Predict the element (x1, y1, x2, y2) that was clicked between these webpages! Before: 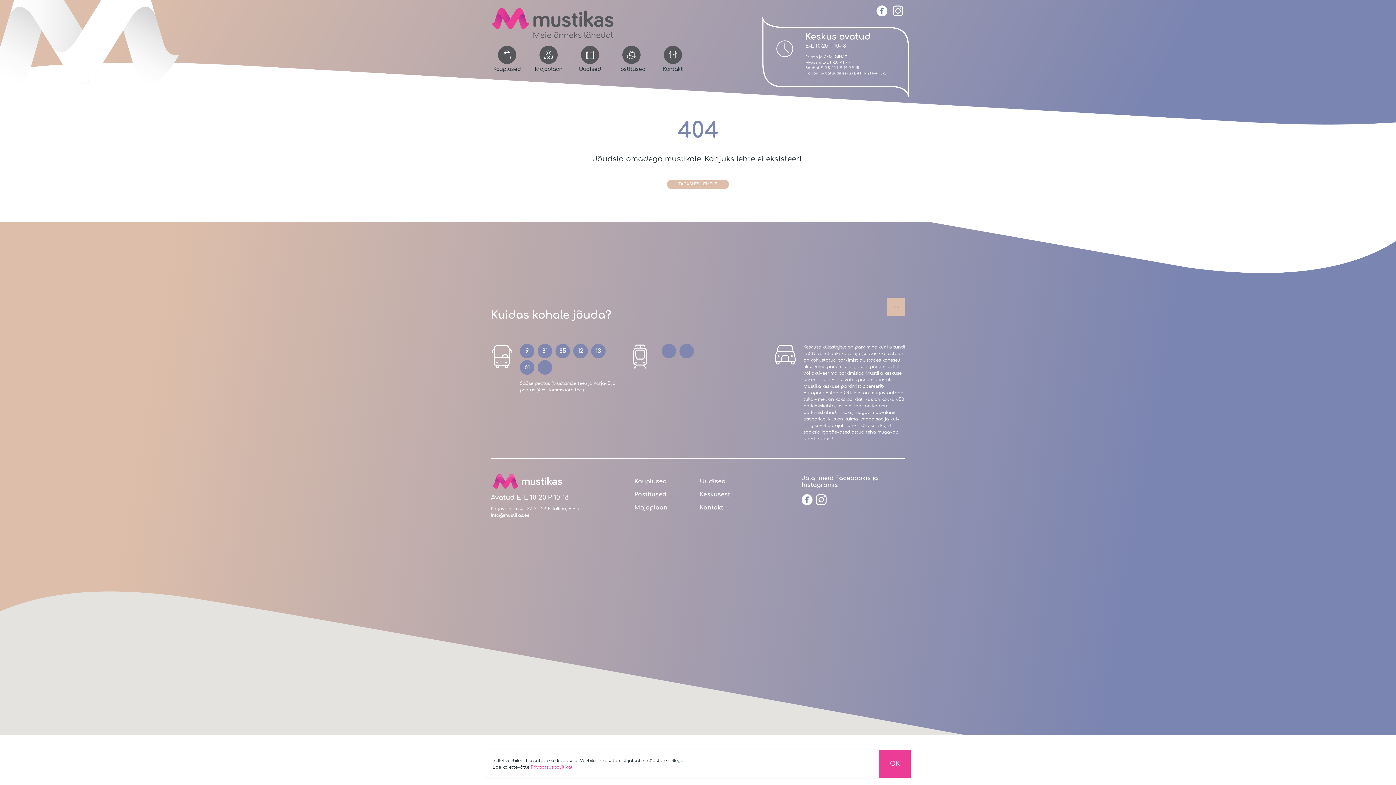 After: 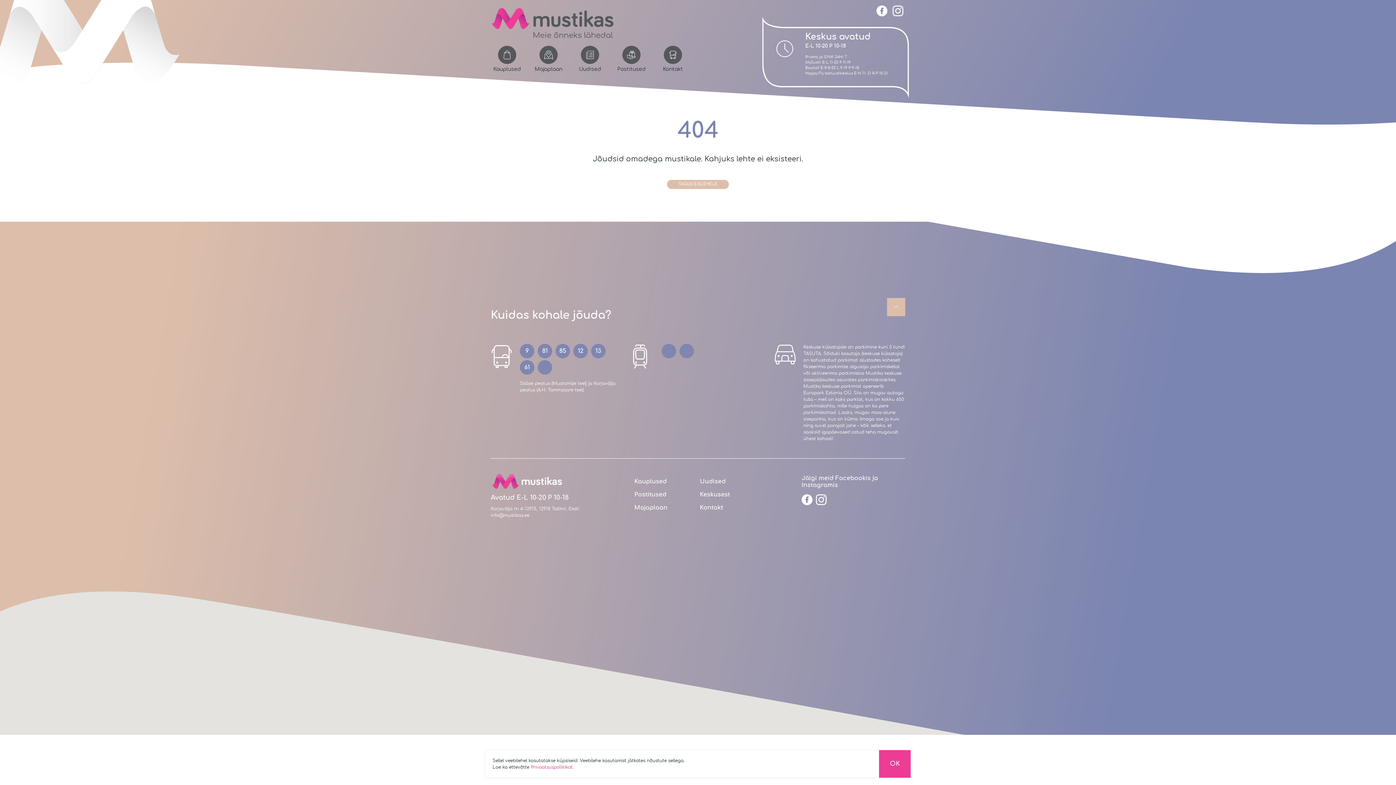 Action: bbox: (887, 298, 905, 316) label: Scroll top